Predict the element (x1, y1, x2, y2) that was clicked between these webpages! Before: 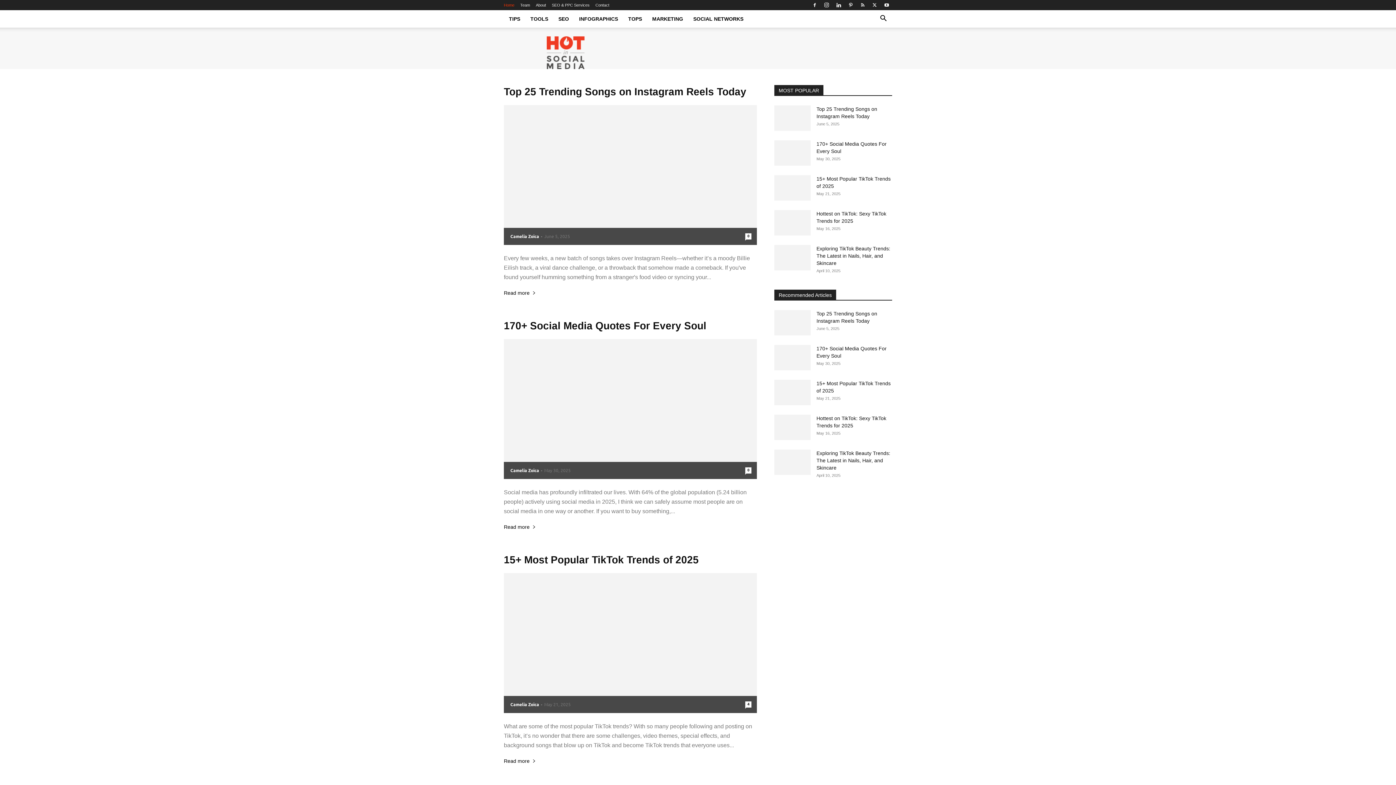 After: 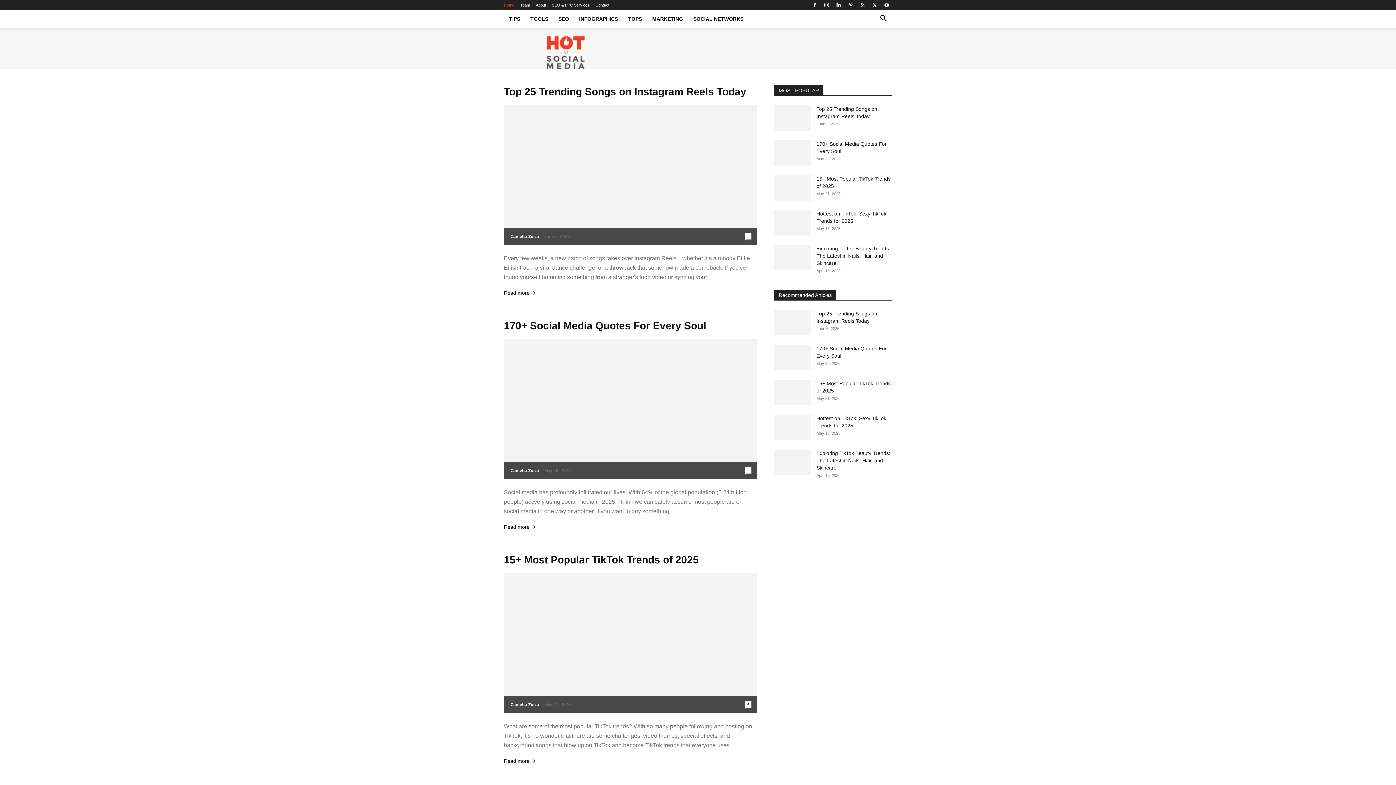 Action: label: Home bbox: (504, 2, 514, 7)